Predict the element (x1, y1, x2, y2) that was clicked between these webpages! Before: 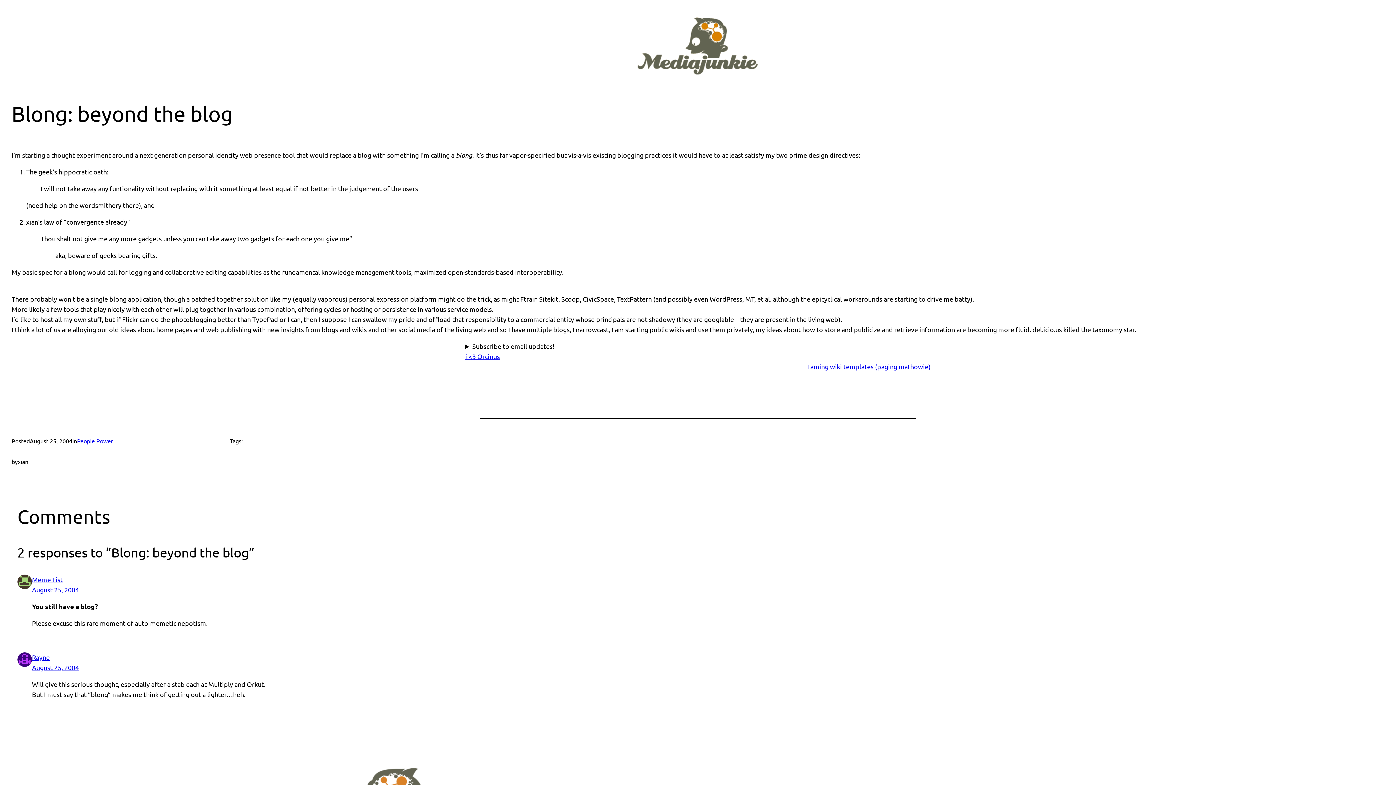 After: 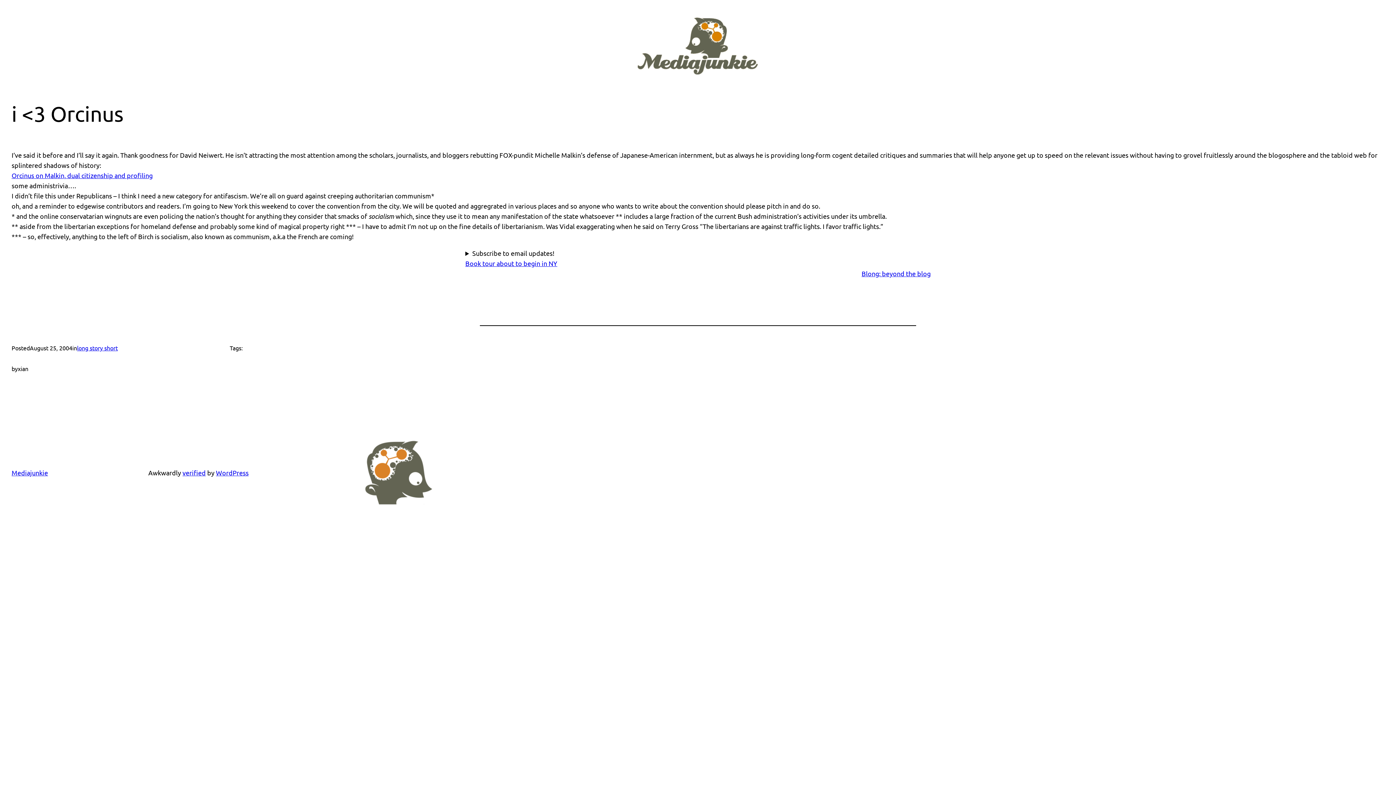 Action: bbox: (465, 352, 500, 360) label: i <3 Orcinus